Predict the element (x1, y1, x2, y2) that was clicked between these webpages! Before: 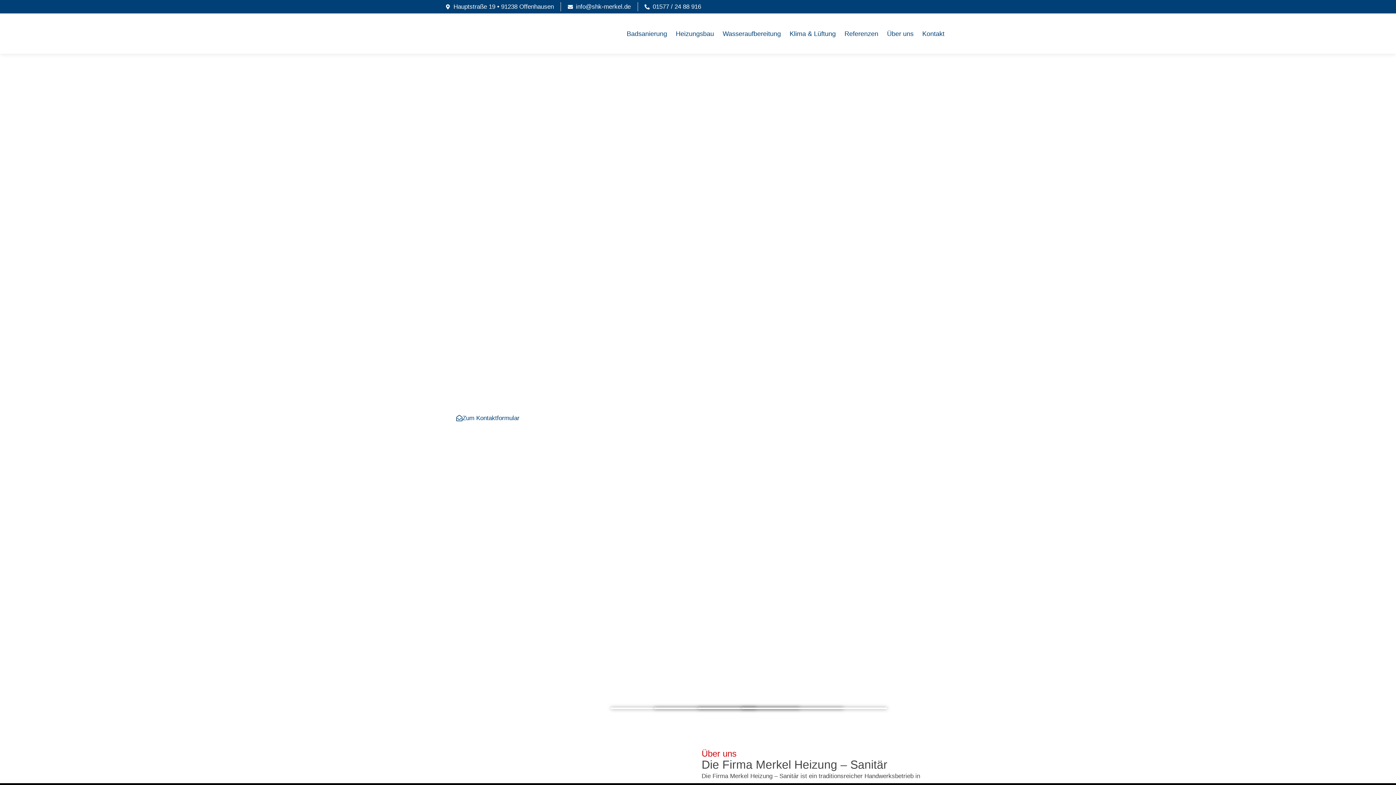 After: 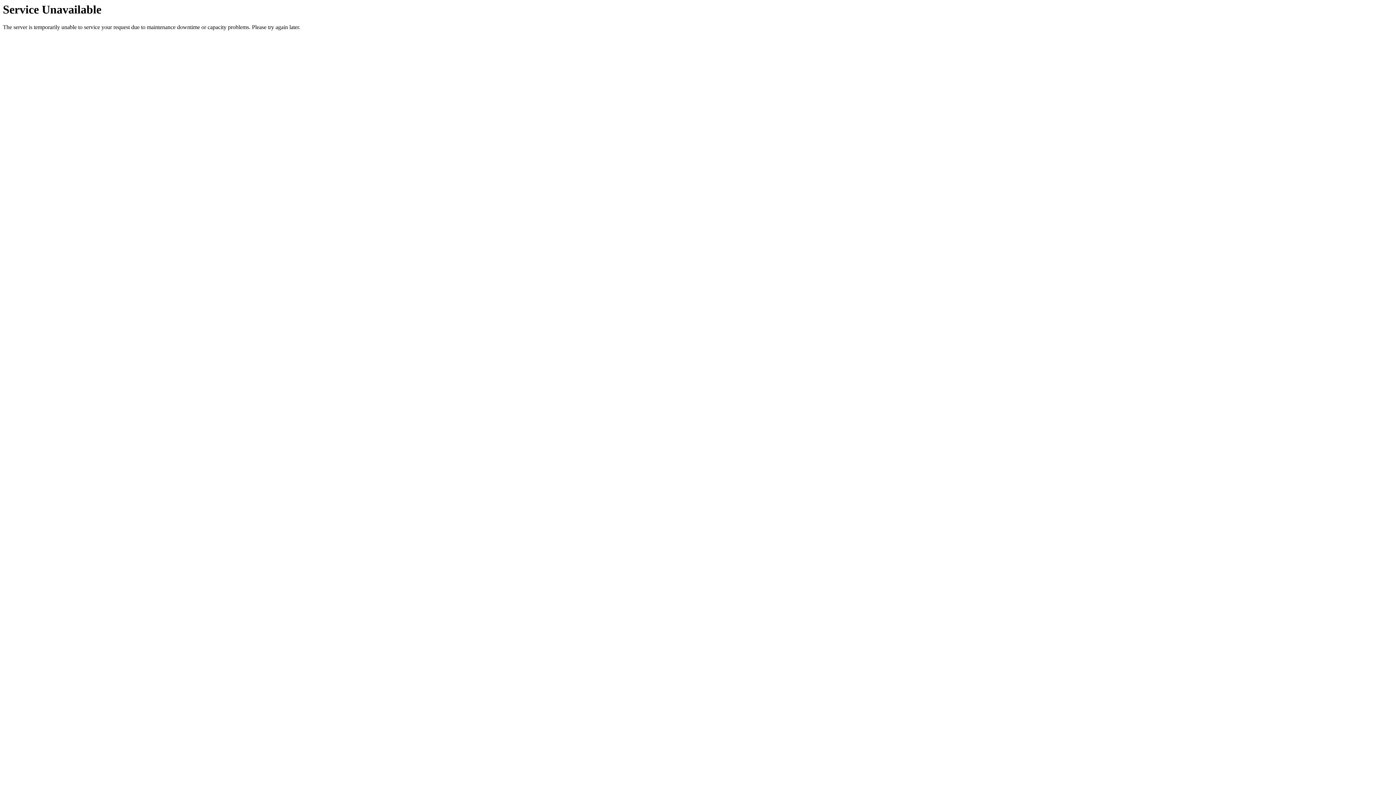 Action: bbox: (741, 703, 887, 713)